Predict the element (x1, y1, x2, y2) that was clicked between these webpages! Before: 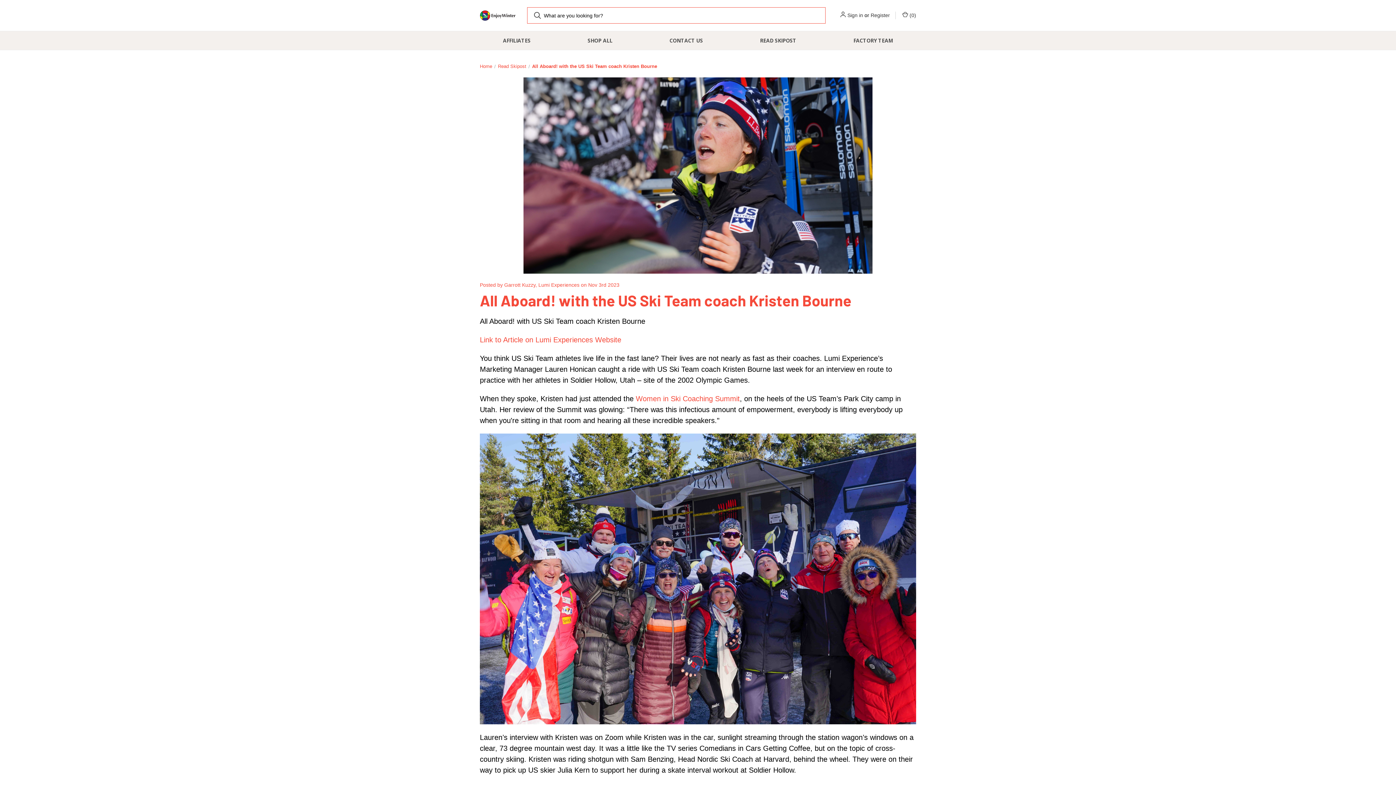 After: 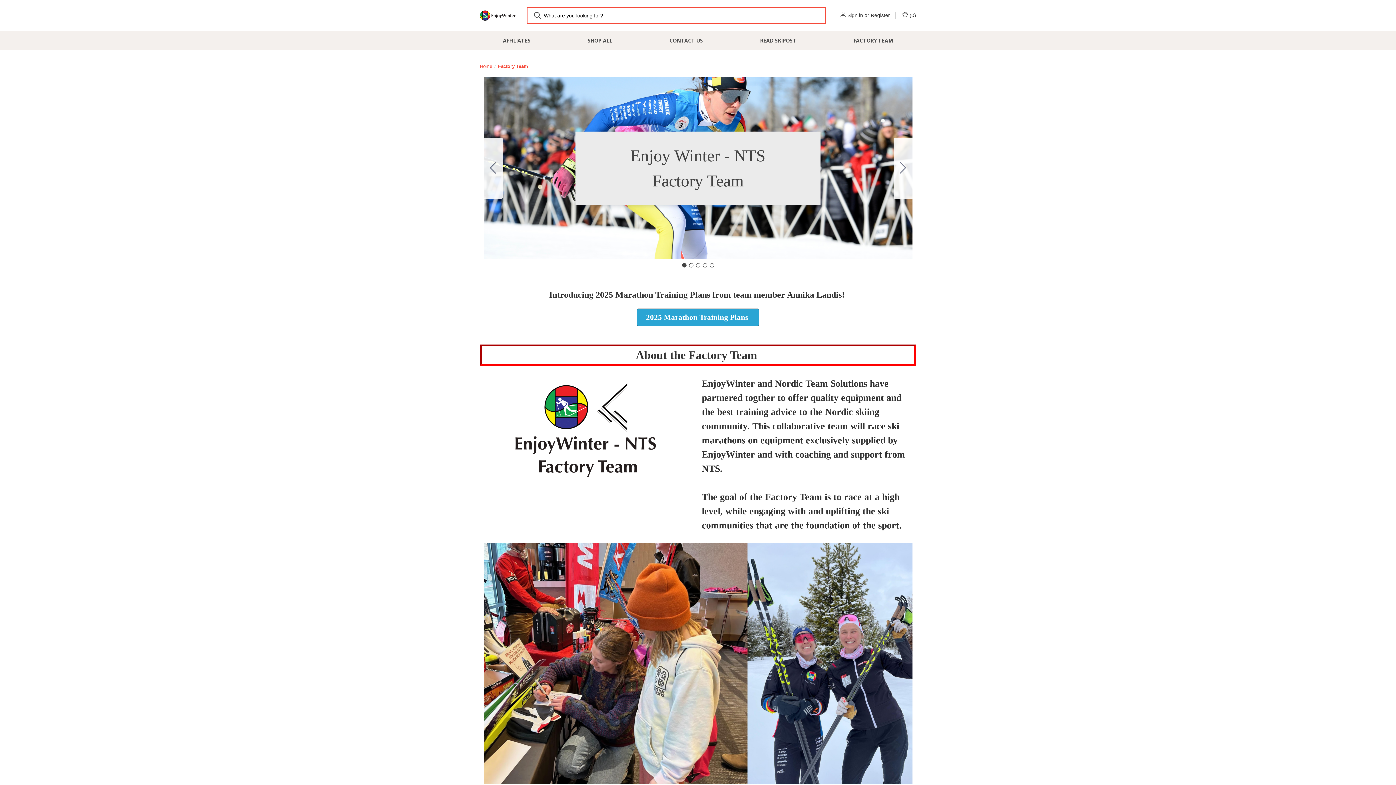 Action: label: Factory Team bbox: (825, 31, 921, 49)